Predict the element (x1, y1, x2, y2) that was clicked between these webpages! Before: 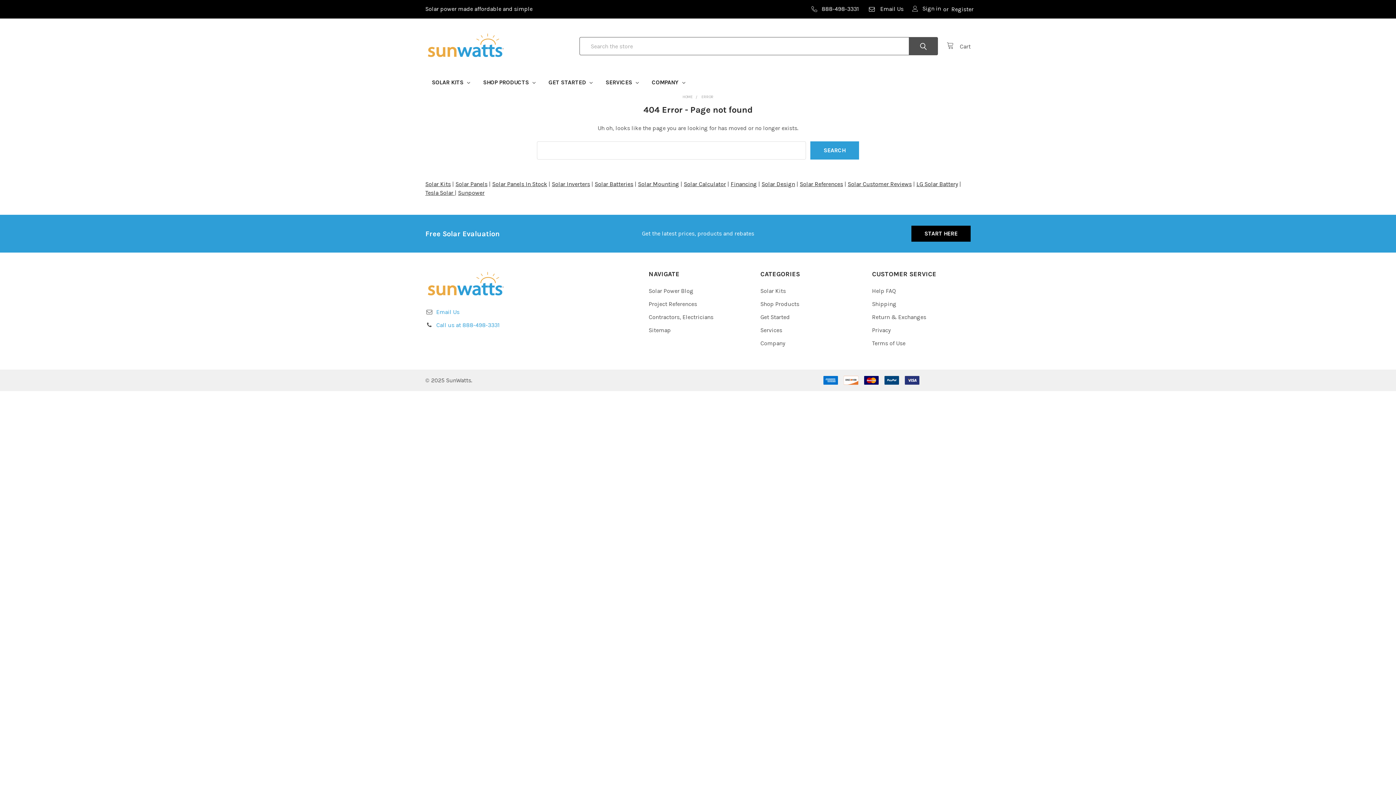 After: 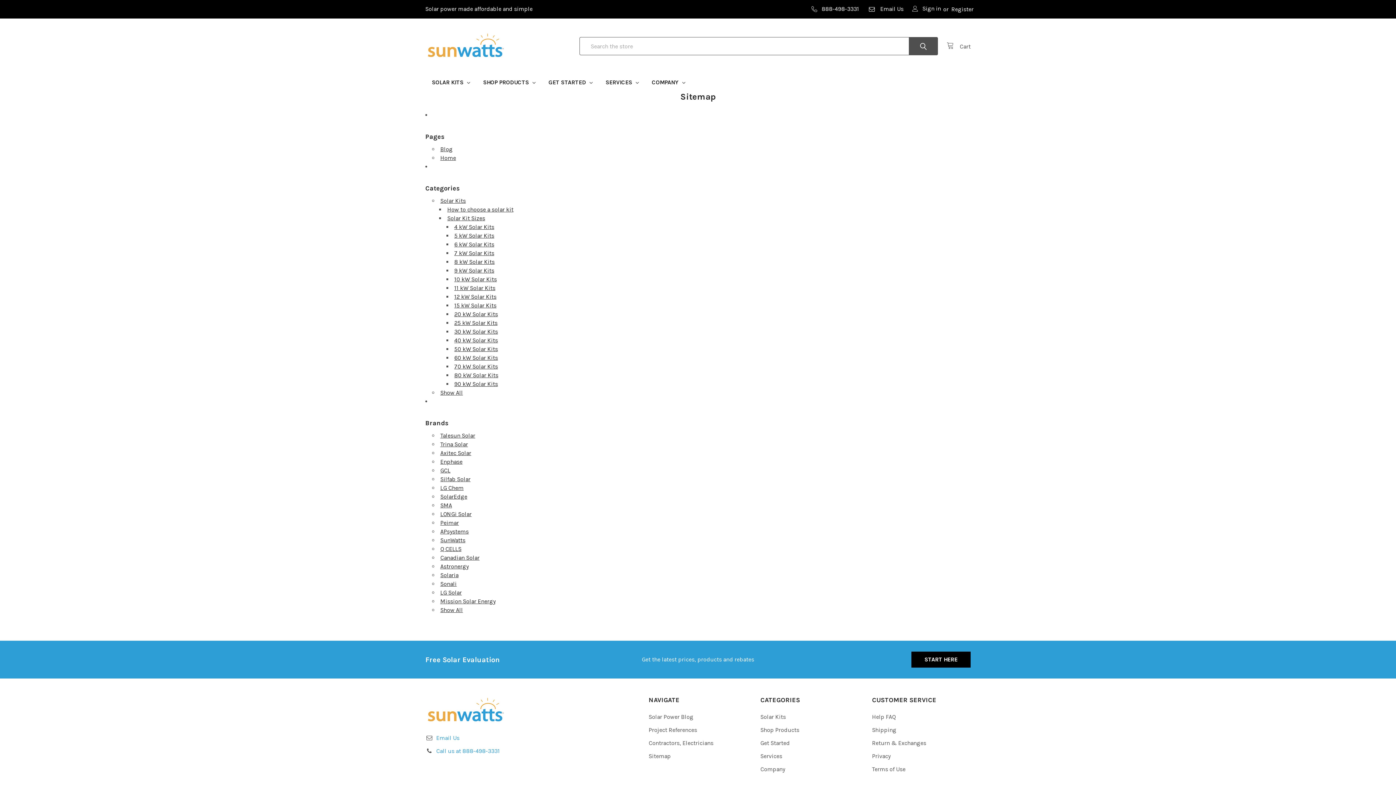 Action: label: Sitemap bbox: (648, 327, 671, 333)